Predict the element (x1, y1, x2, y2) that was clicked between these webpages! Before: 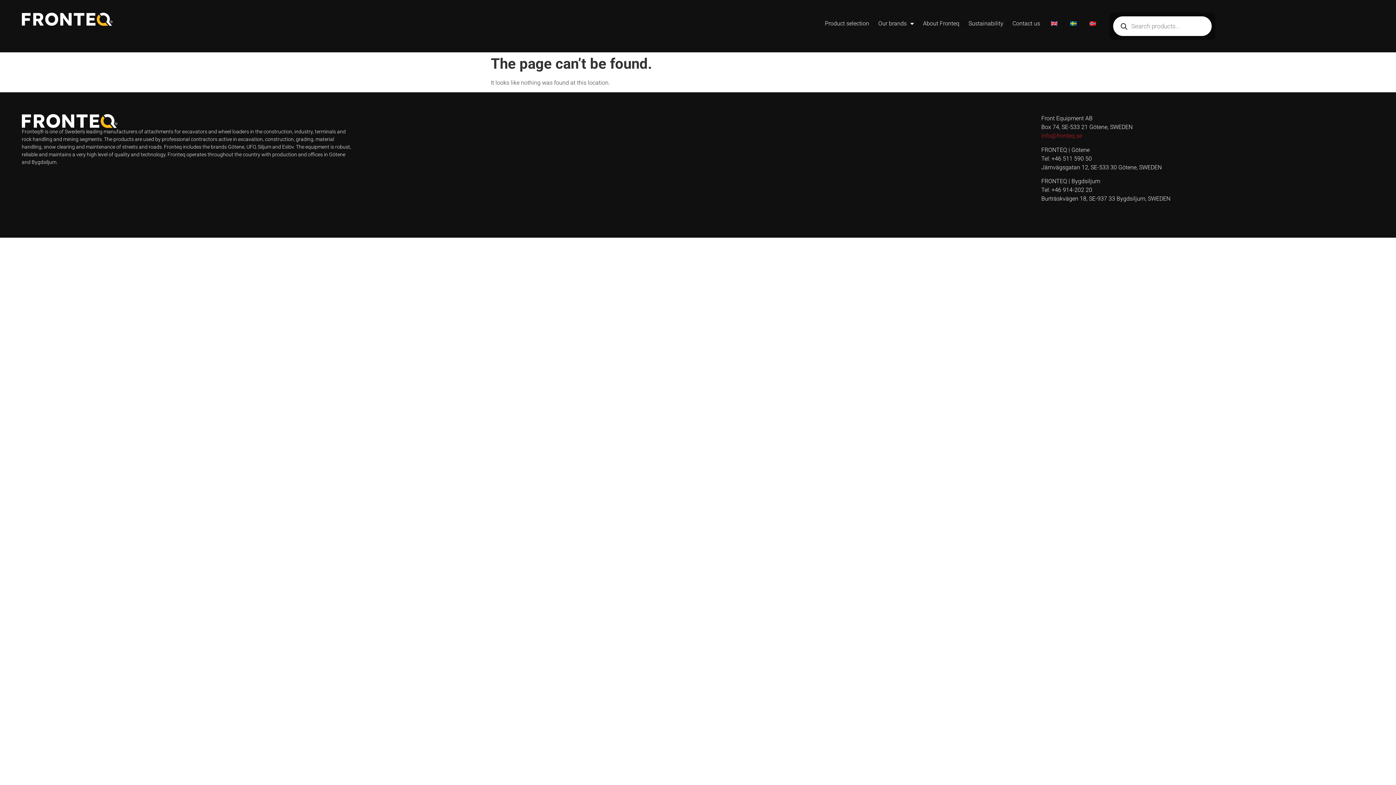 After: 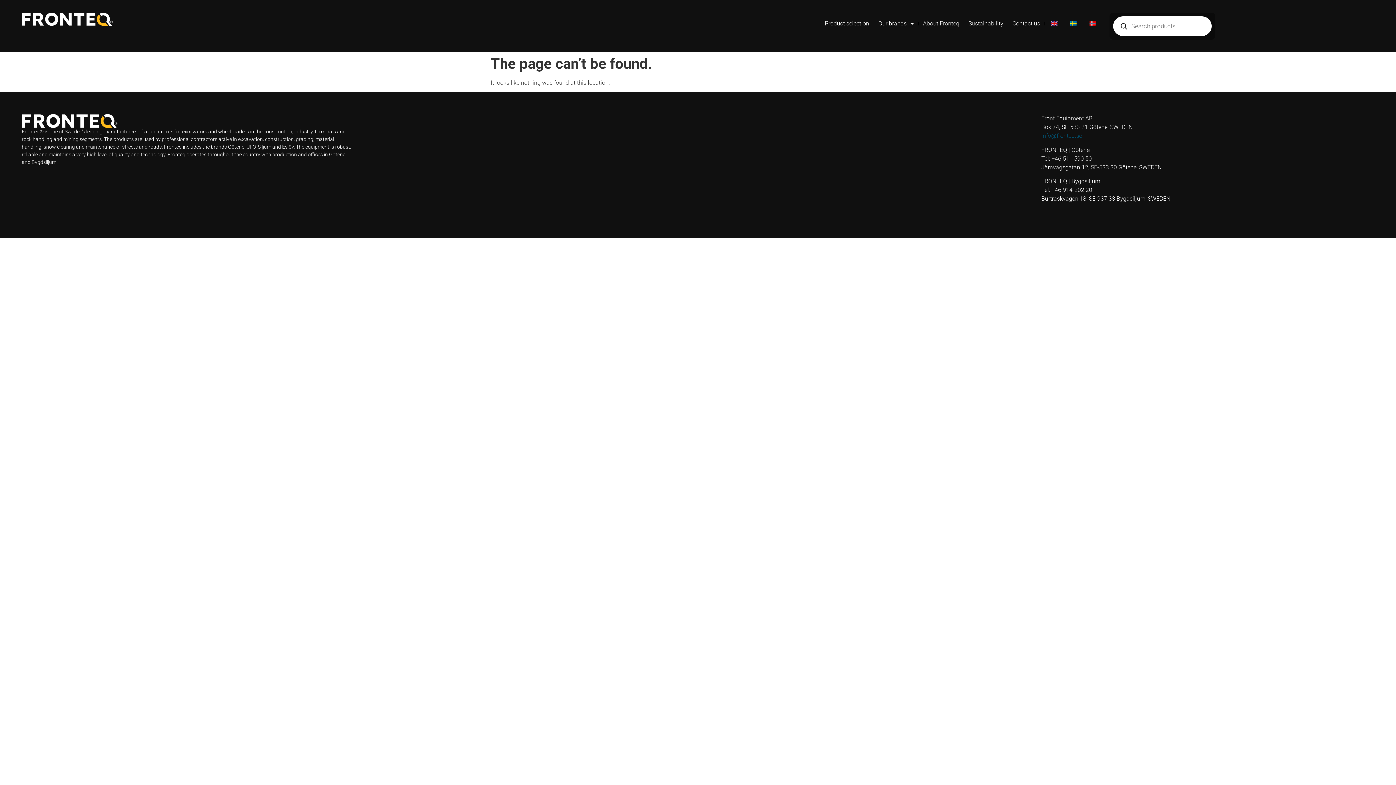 Action: label: info@fronteq.se bbox: (1041, 132, 1082, 139)